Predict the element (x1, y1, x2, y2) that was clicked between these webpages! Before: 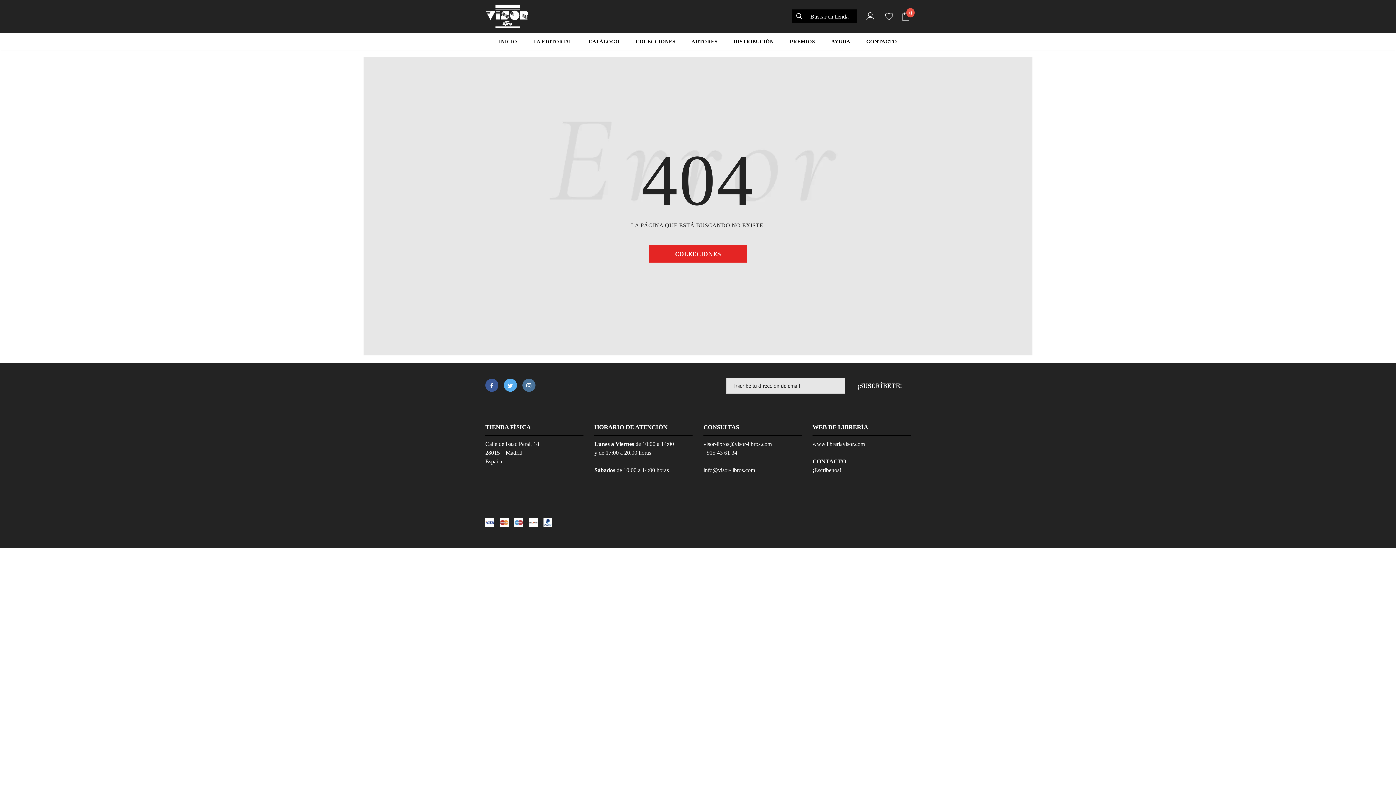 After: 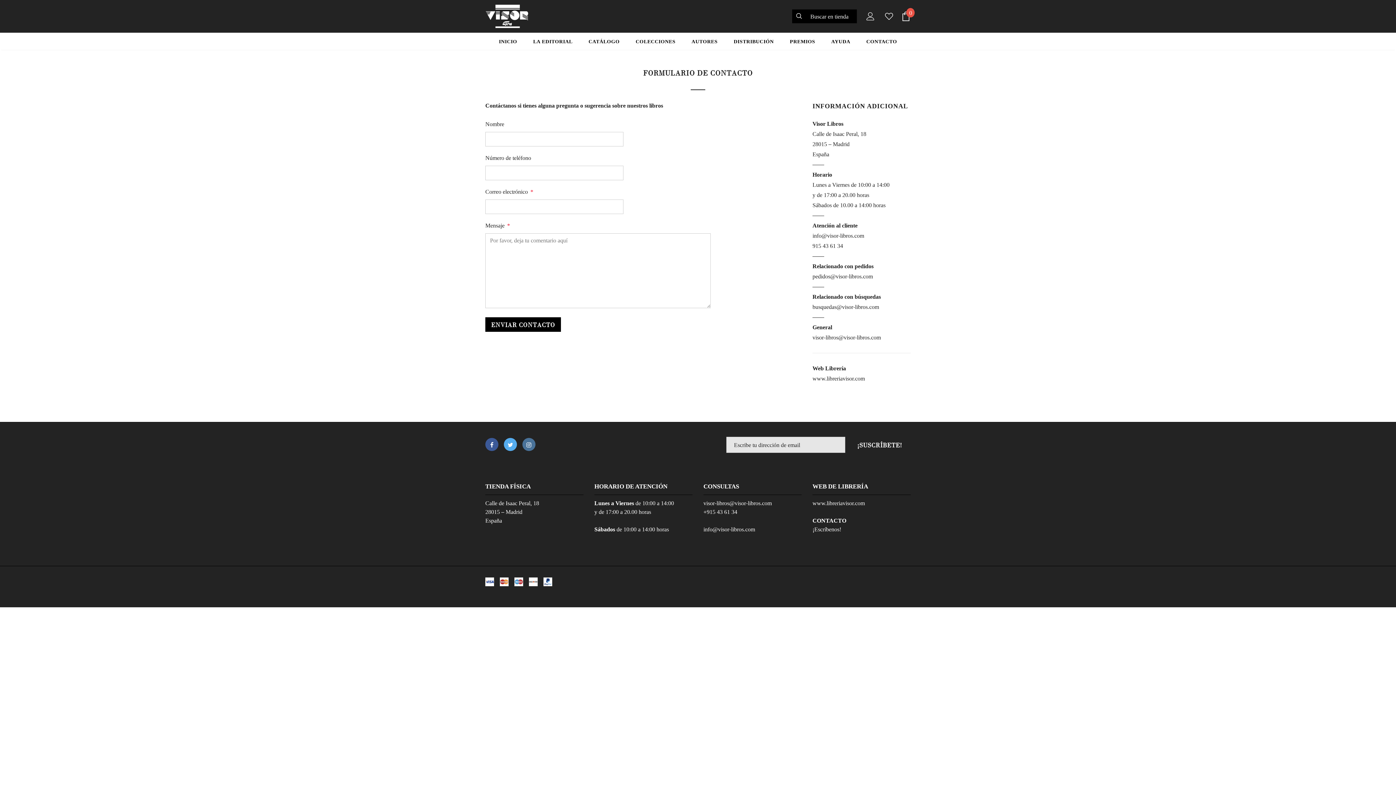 Action: bbox: (866, 32, 897, 49) label: CONTACTO